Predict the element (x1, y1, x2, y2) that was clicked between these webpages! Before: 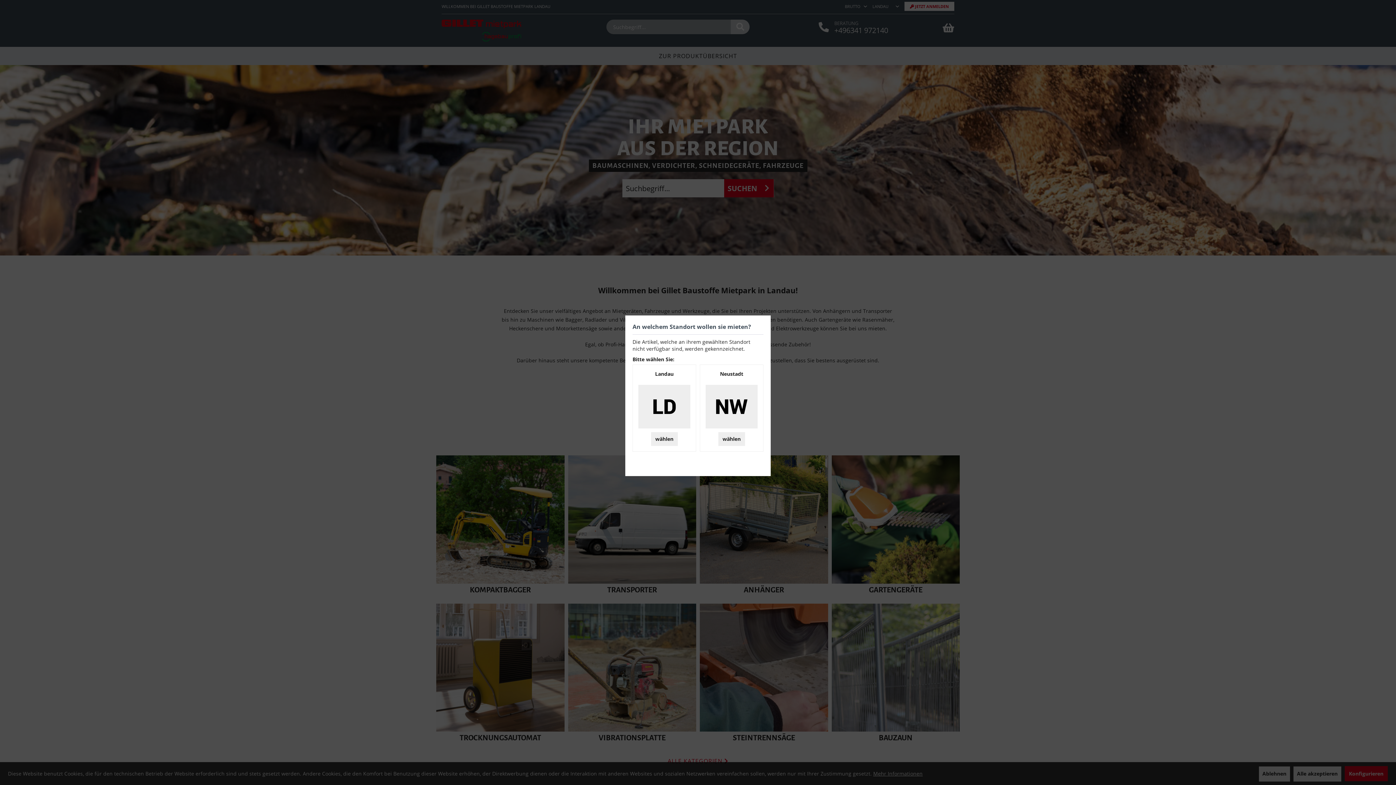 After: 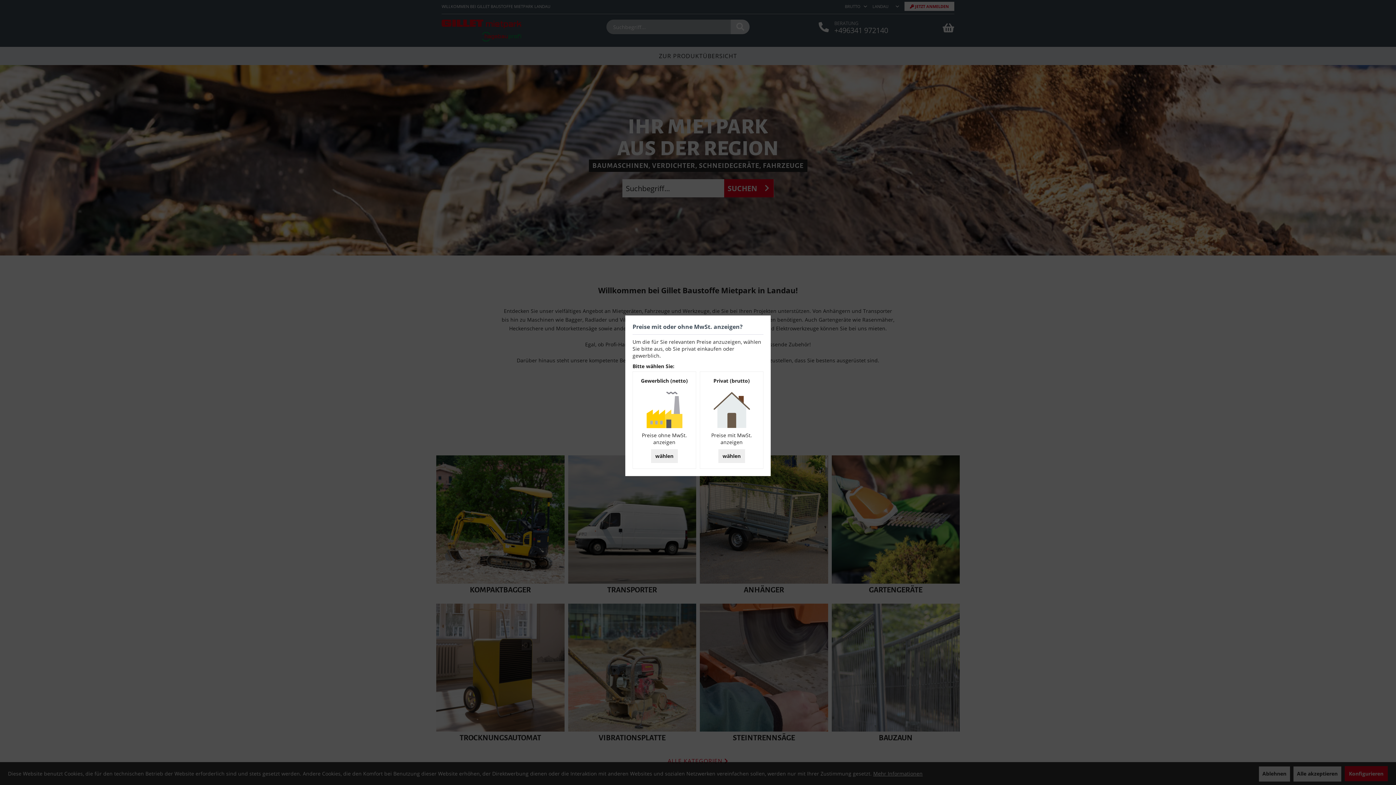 Action: label: wählen bbox: (651, 432, 678, 446)